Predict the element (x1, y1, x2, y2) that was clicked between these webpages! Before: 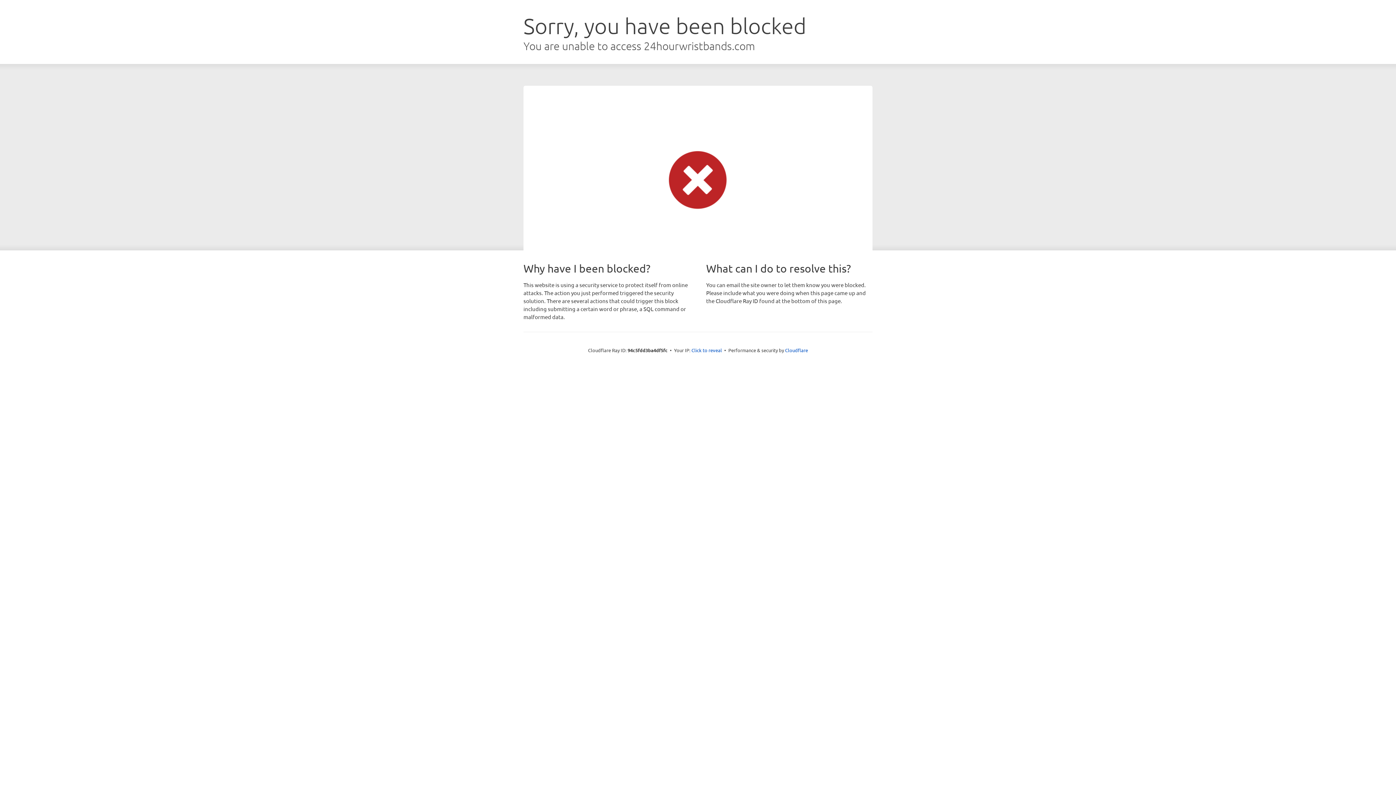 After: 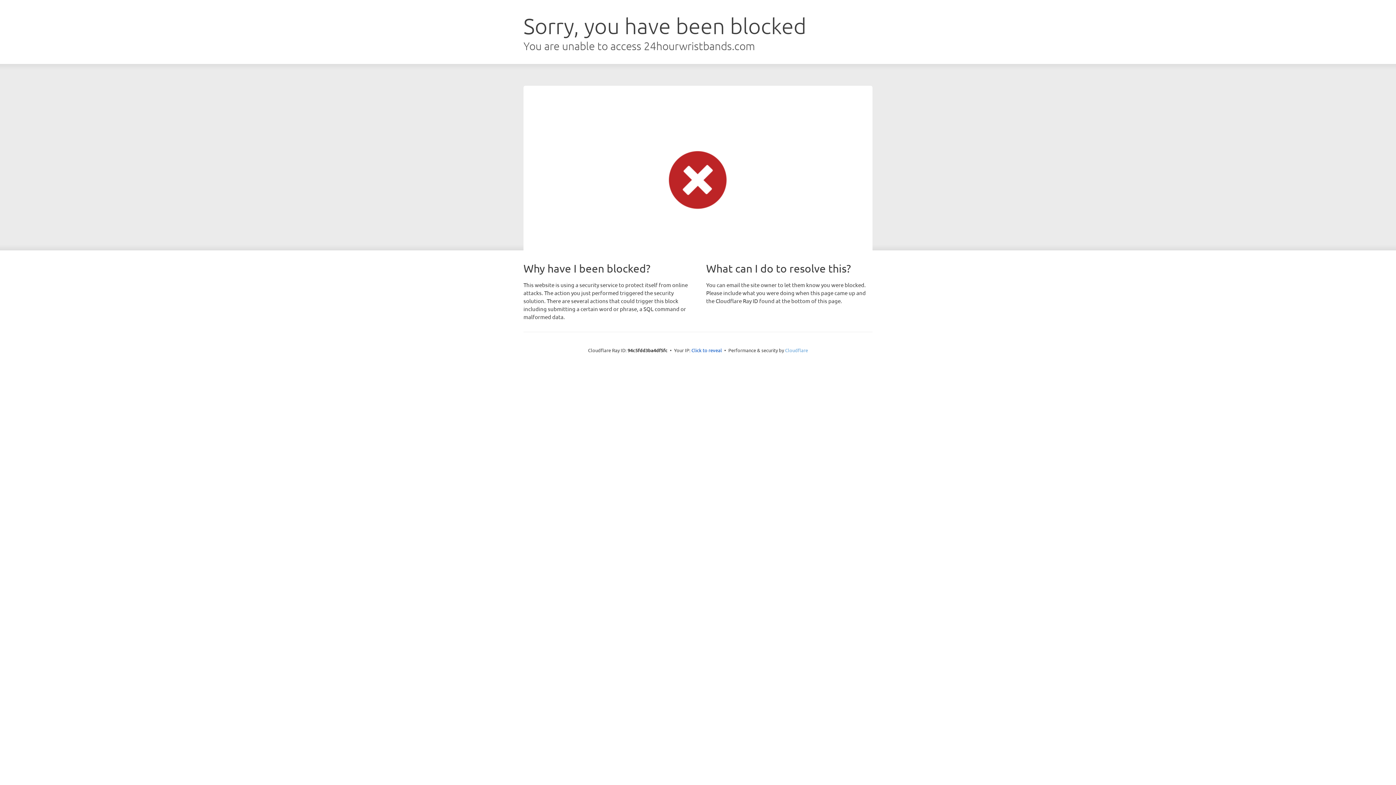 Action: label: Cloudflare bbox: (785, 347, 808, 353)